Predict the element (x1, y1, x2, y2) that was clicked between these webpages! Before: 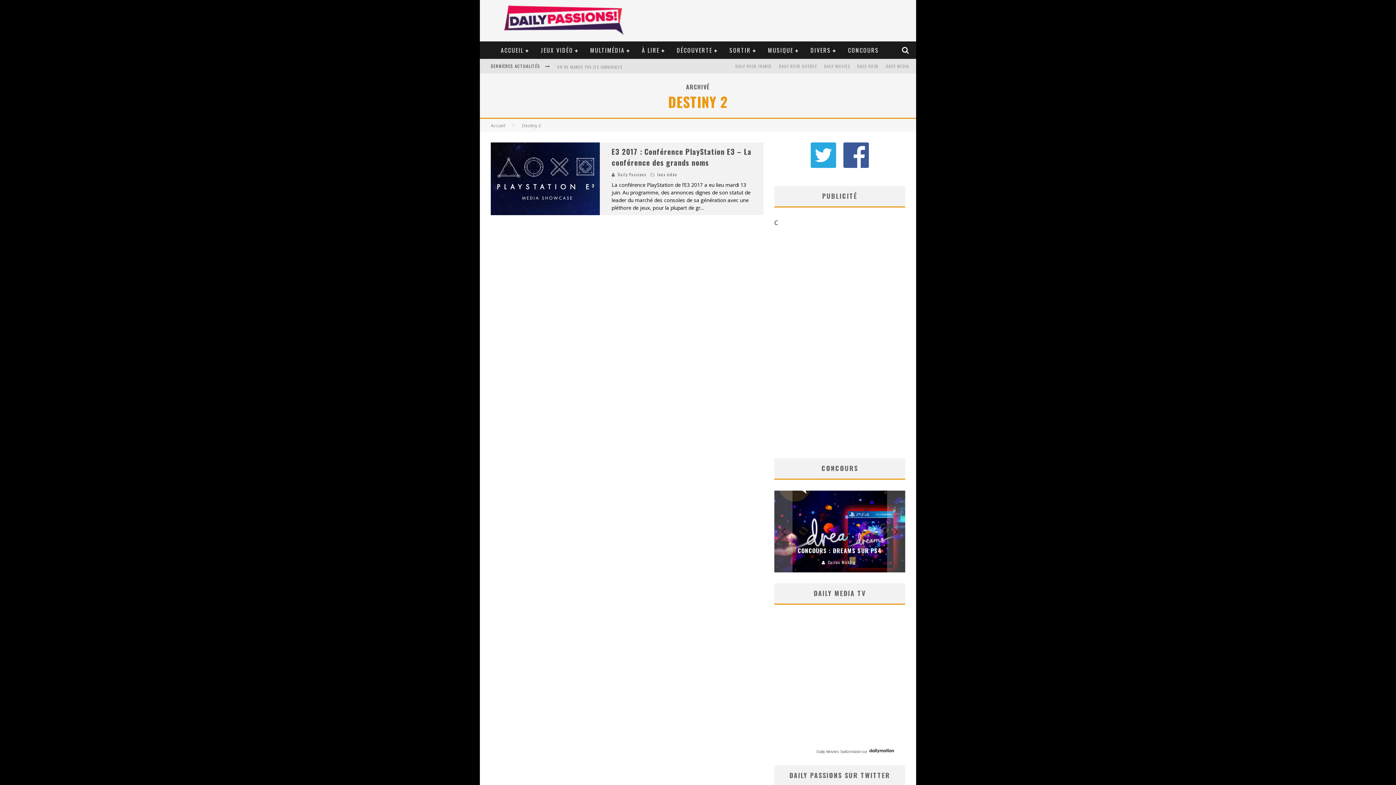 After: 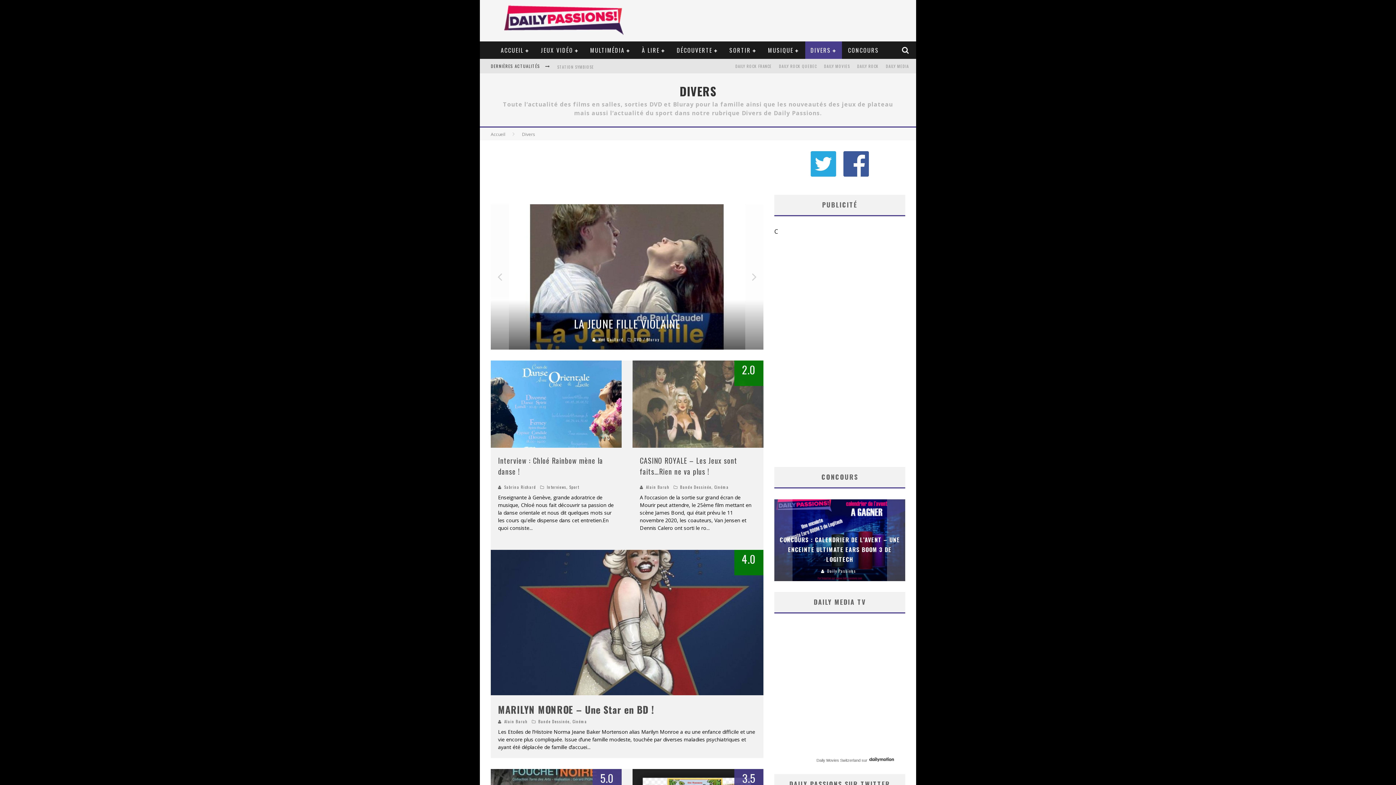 Action: label: DIVERS bbox: (805, 41, 842, 58)